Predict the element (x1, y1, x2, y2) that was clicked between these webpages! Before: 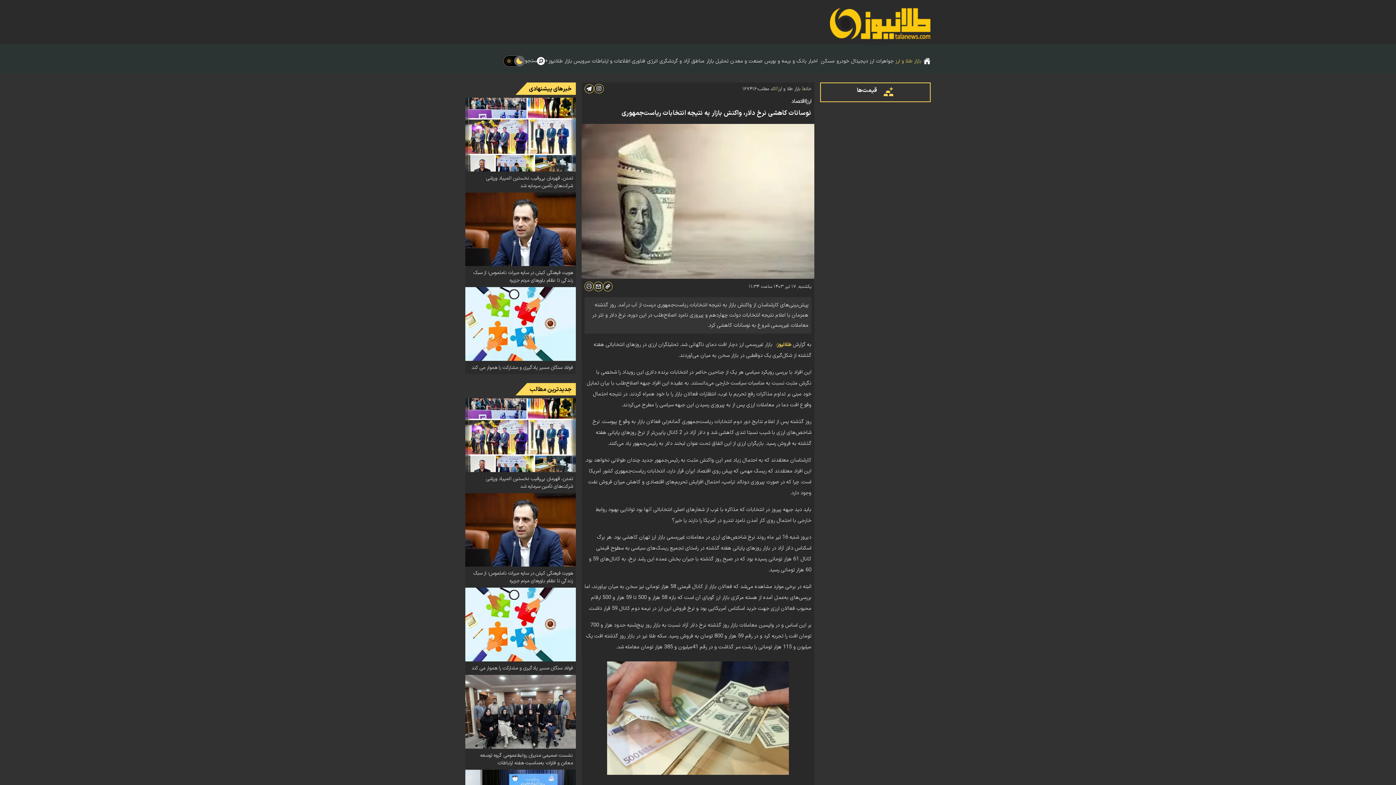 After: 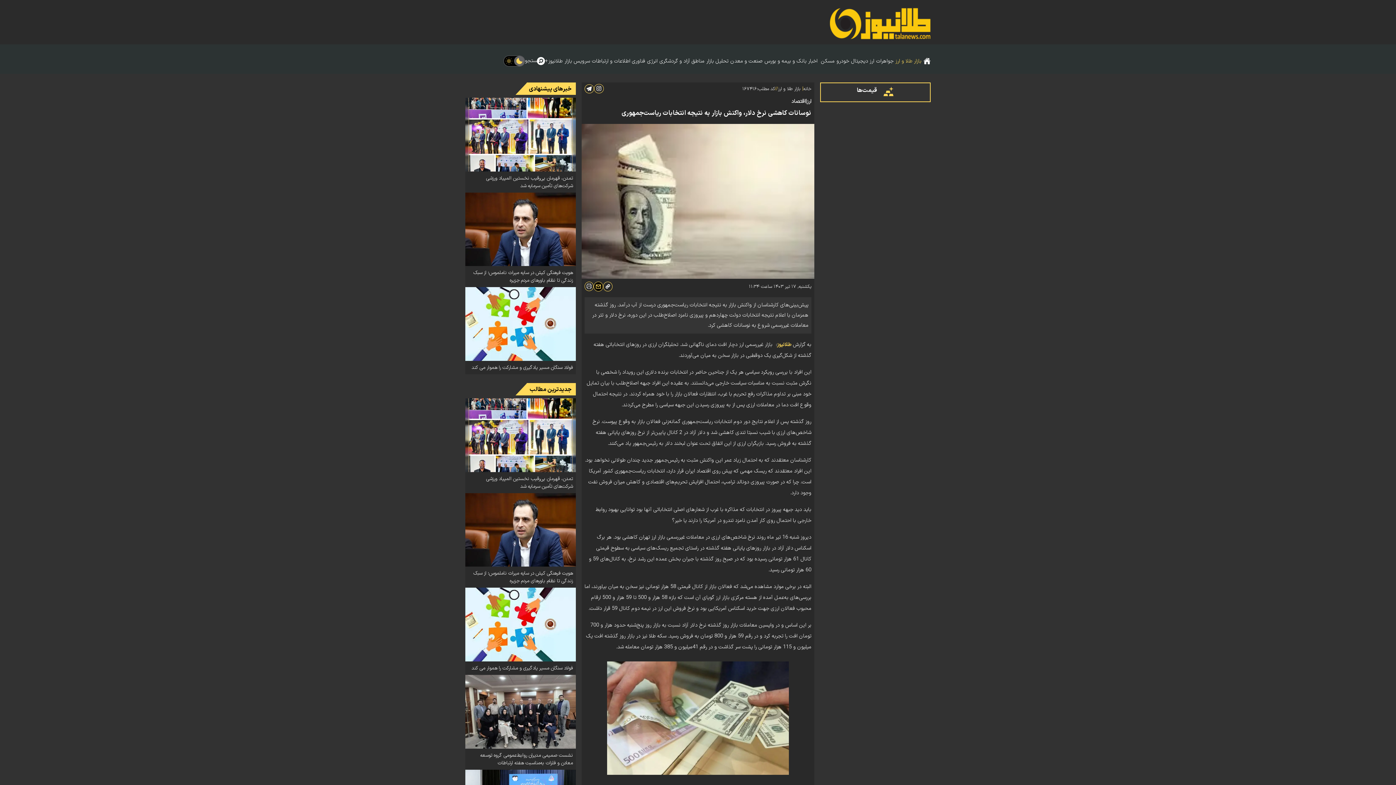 Action: bbox: (593, 281, 603, 291)